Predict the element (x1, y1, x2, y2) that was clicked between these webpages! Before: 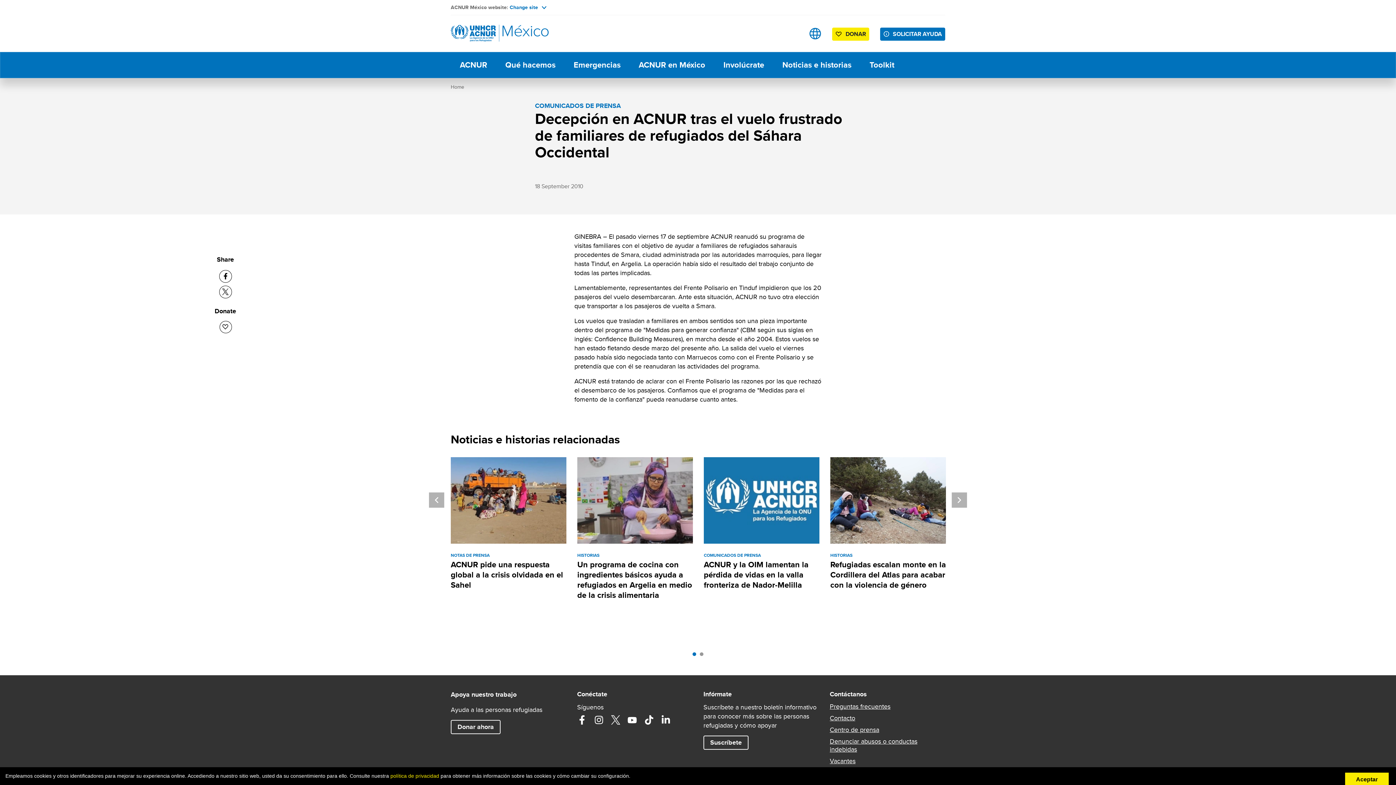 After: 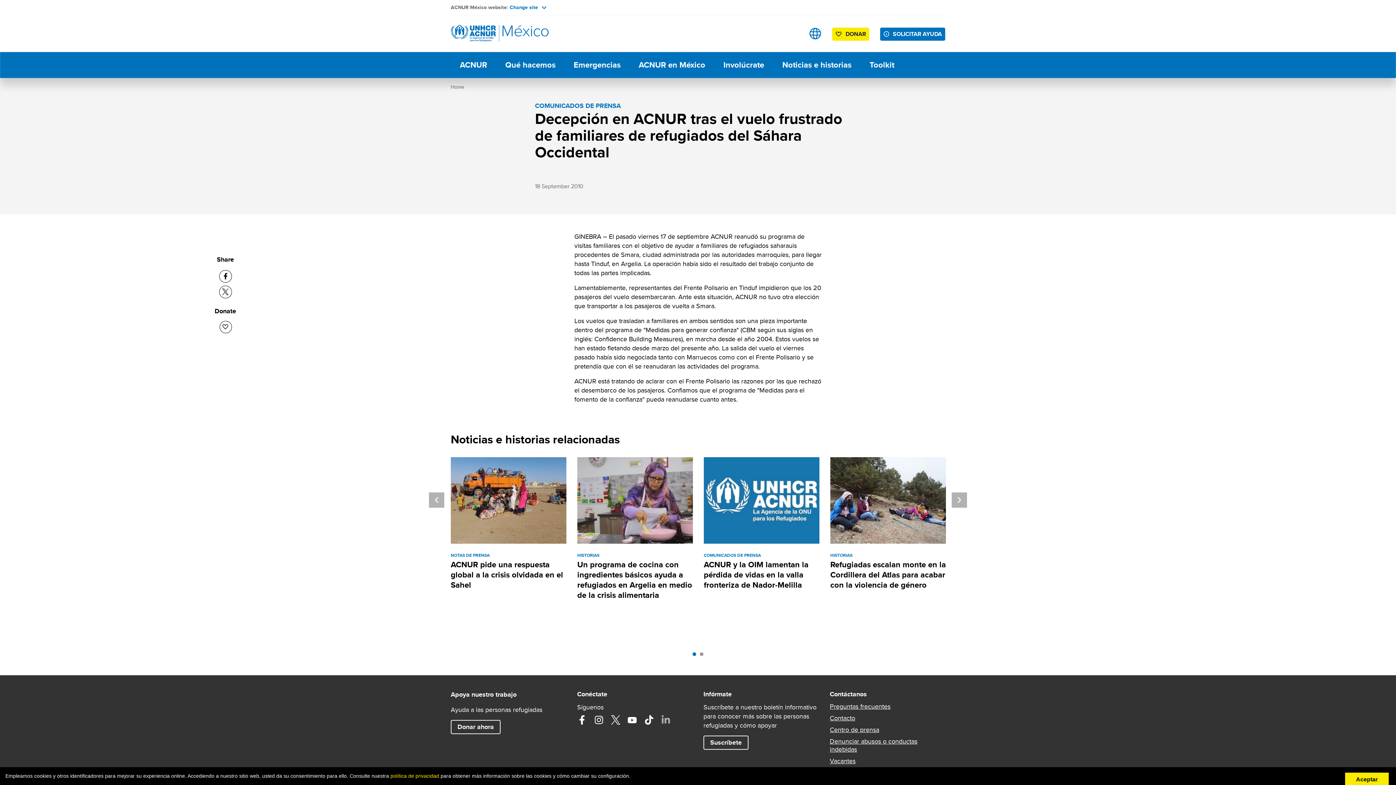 Action: label: LinkedIn bbox: (660, 715, 670, 724)